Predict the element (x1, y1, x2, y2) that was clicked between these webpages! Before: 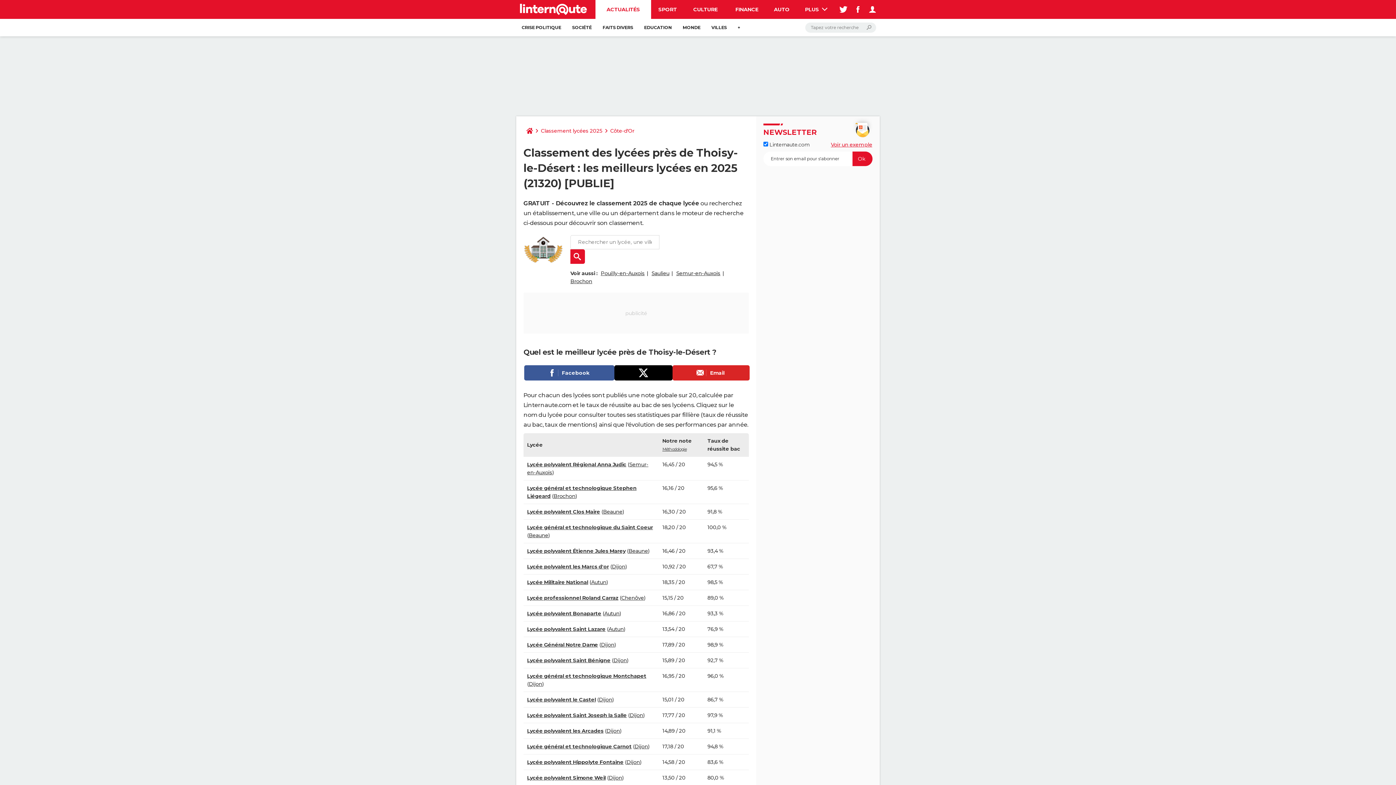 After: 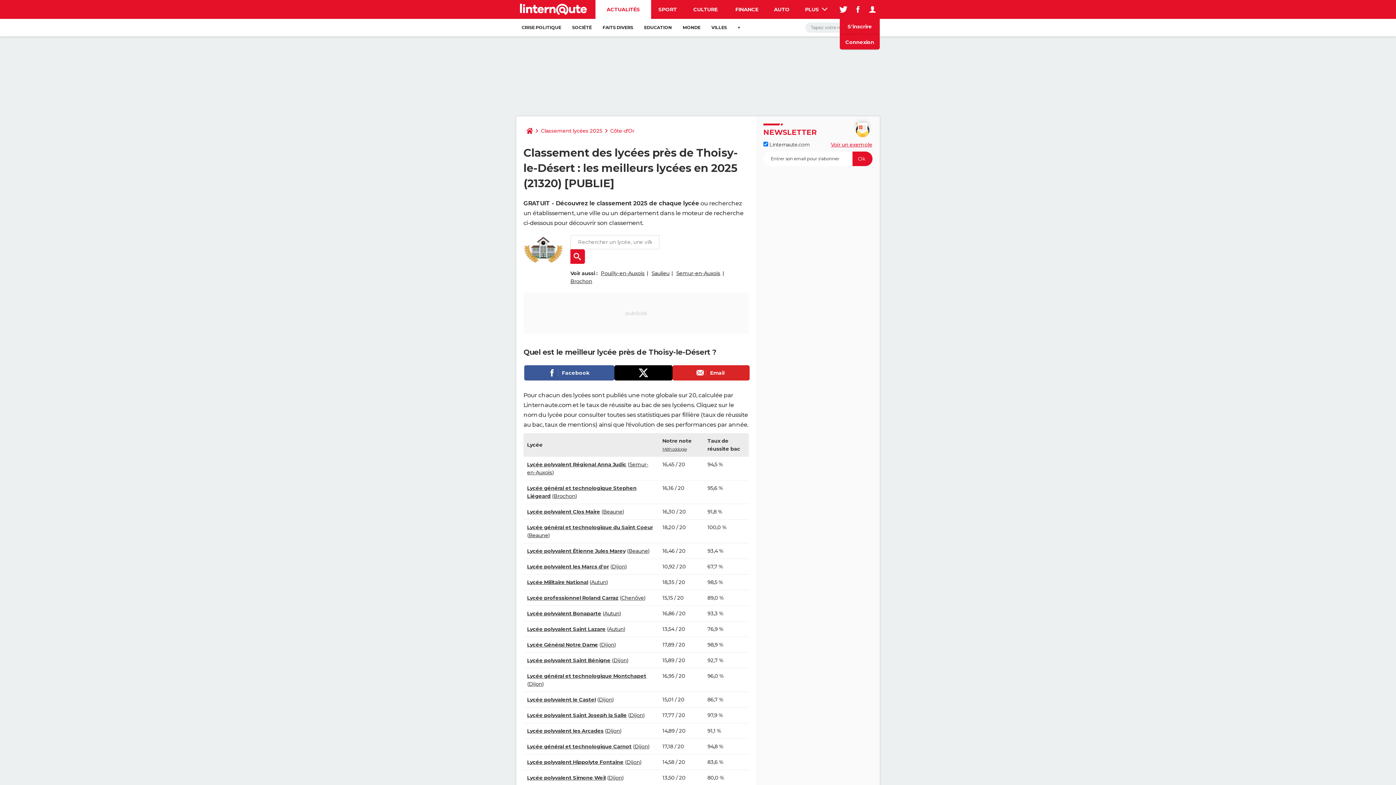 Action: bbox: (865, 0, 880, 18)